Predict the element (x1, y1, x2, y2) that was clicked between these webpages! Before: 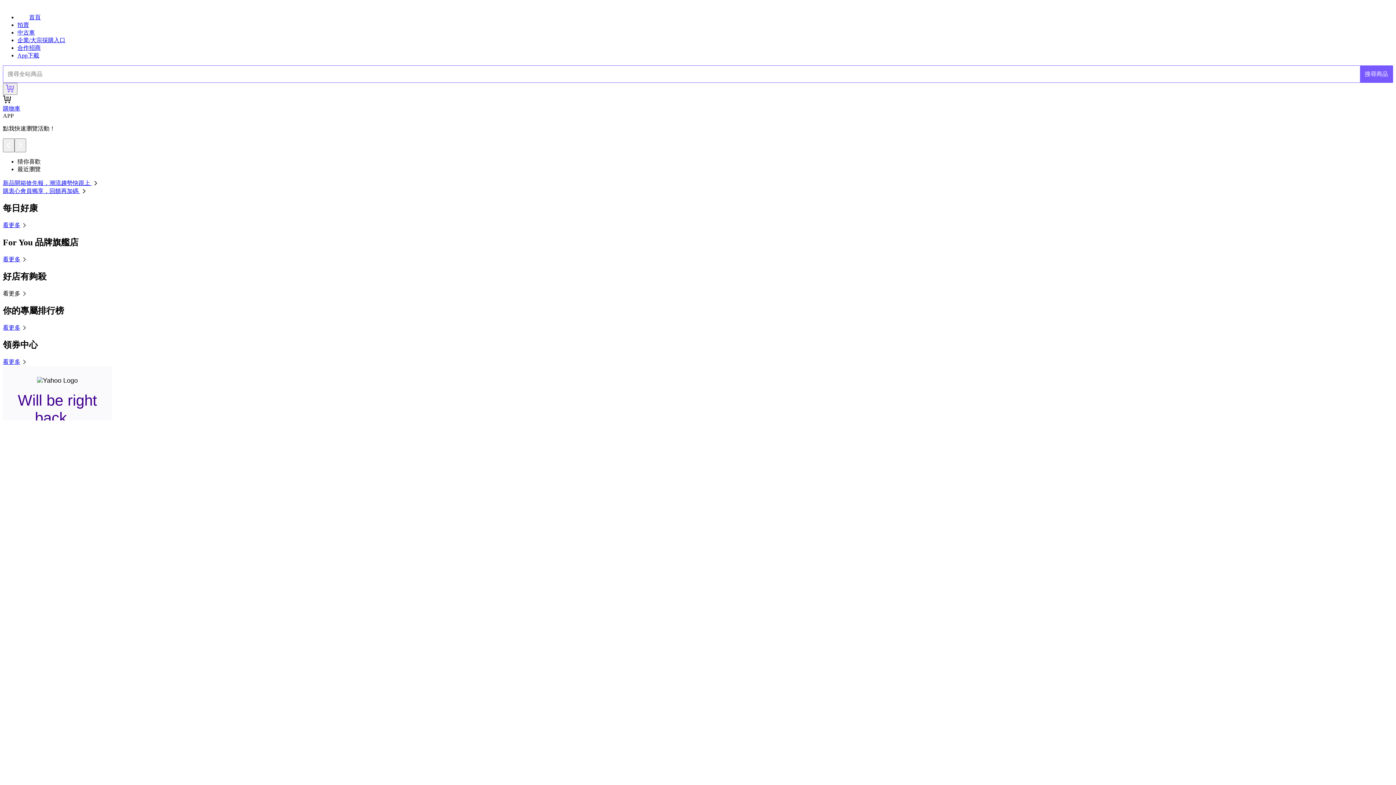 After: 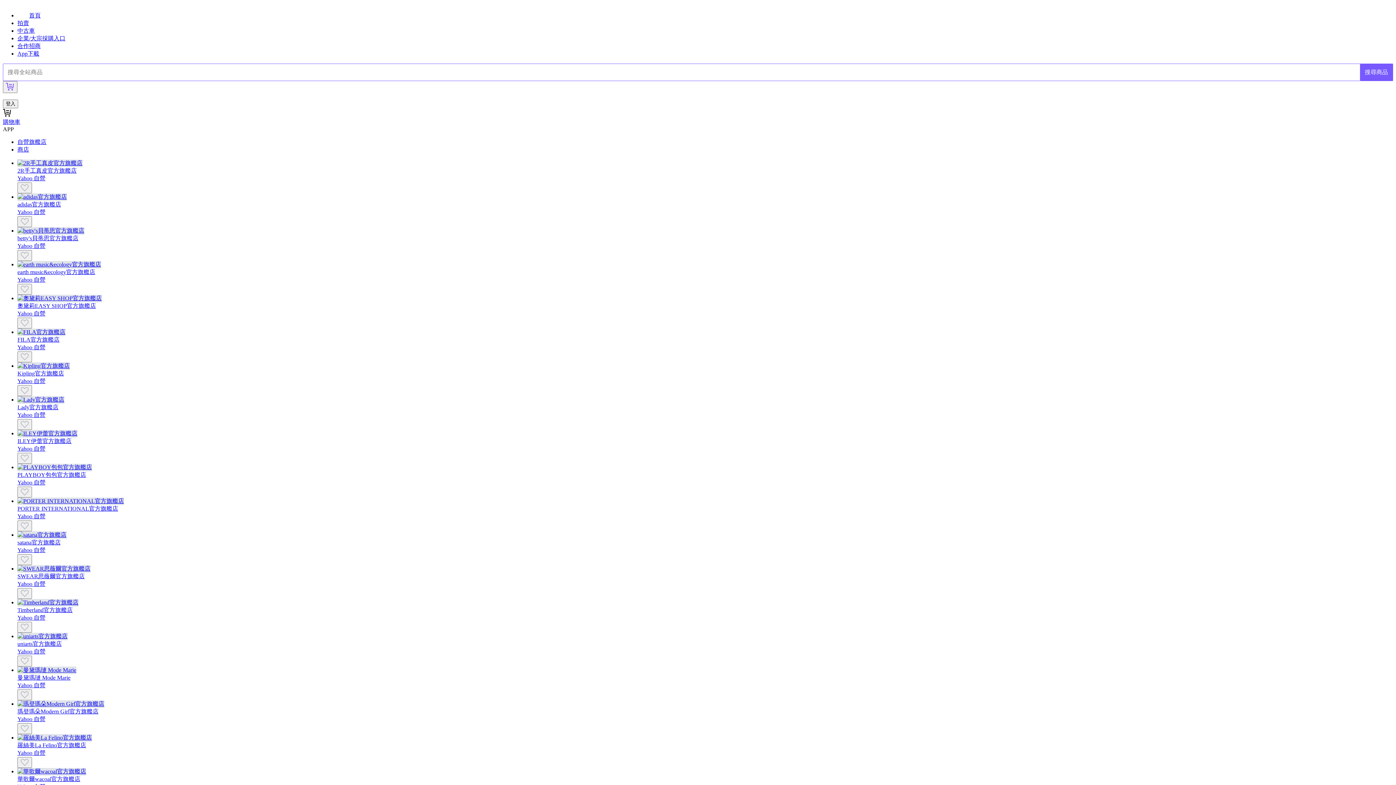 Action: label: 看更多 bbox: (2, 256, 28, 262)